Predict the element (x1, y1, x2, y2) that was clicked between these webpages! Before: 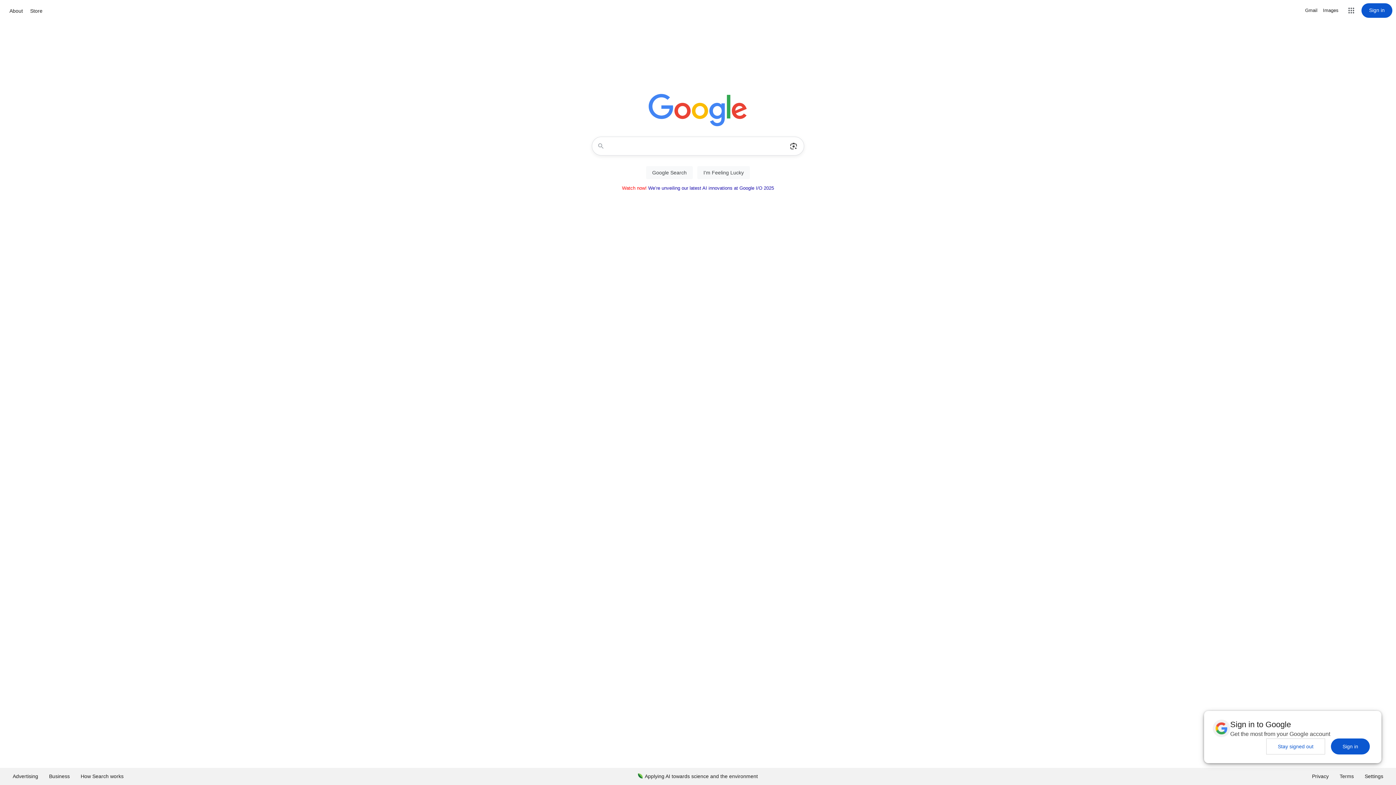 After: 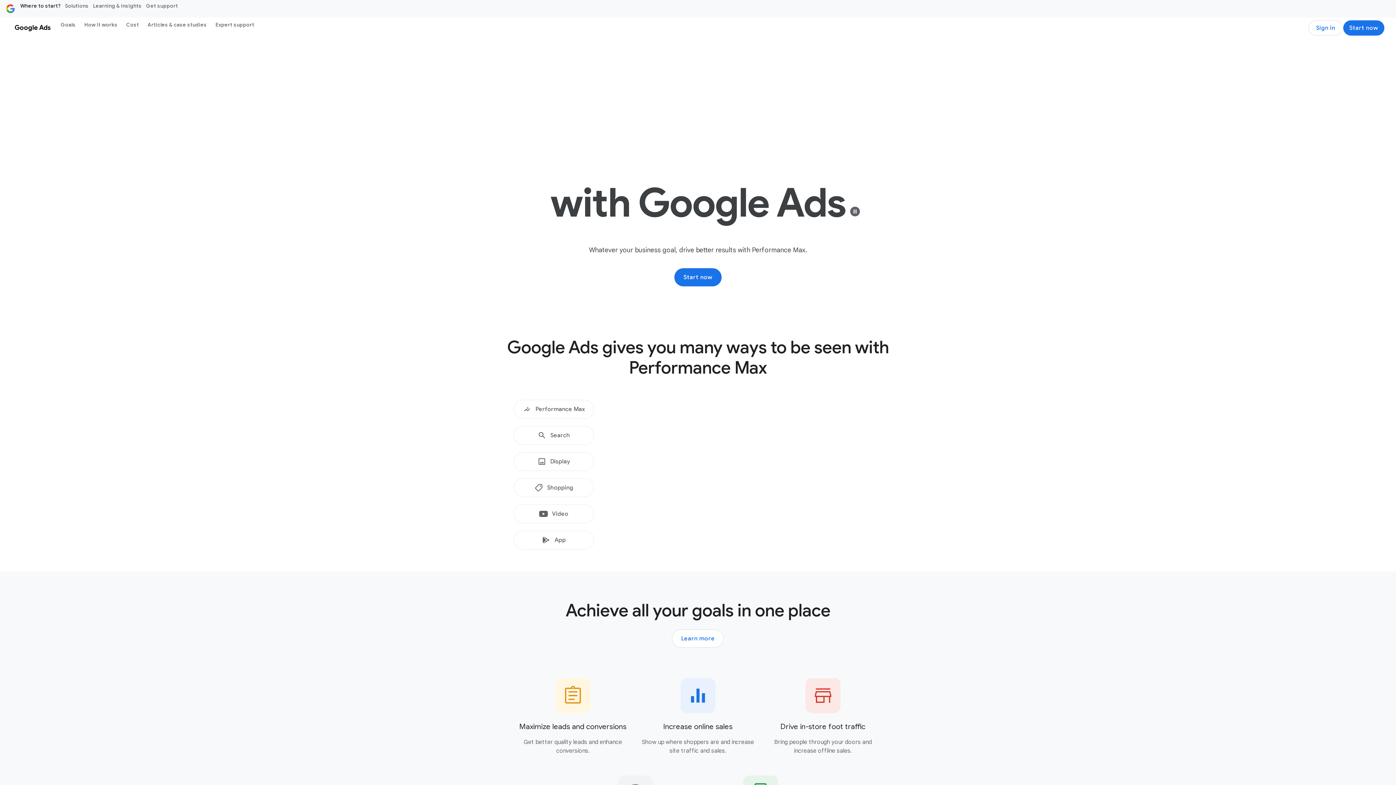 Action: bbox: (7, 768, 43, 785) label: Advertising